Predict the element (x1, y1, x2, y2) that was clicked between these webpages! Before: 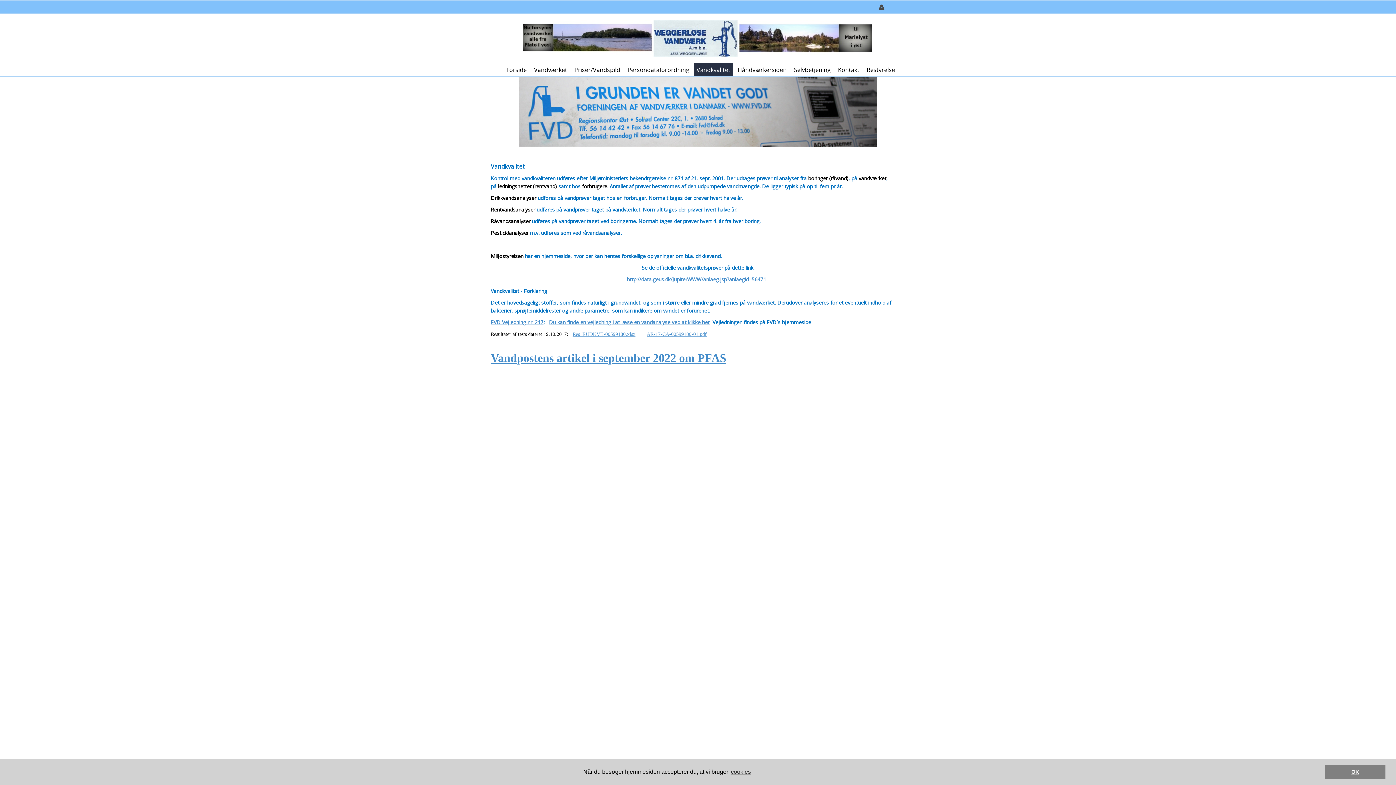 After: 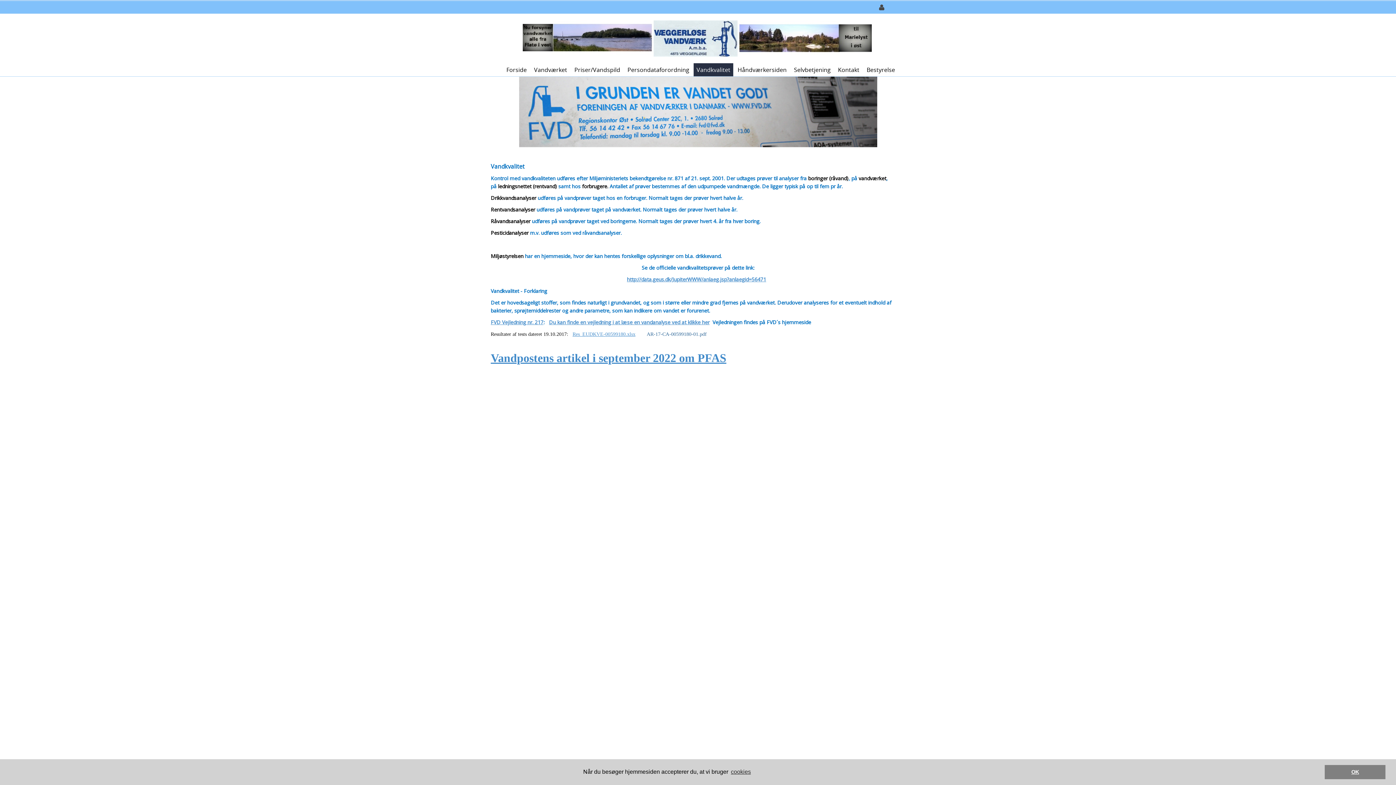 Action: label: AR-17-CA-00599180-01.pdf bbox: (646, 331, 706, 337)